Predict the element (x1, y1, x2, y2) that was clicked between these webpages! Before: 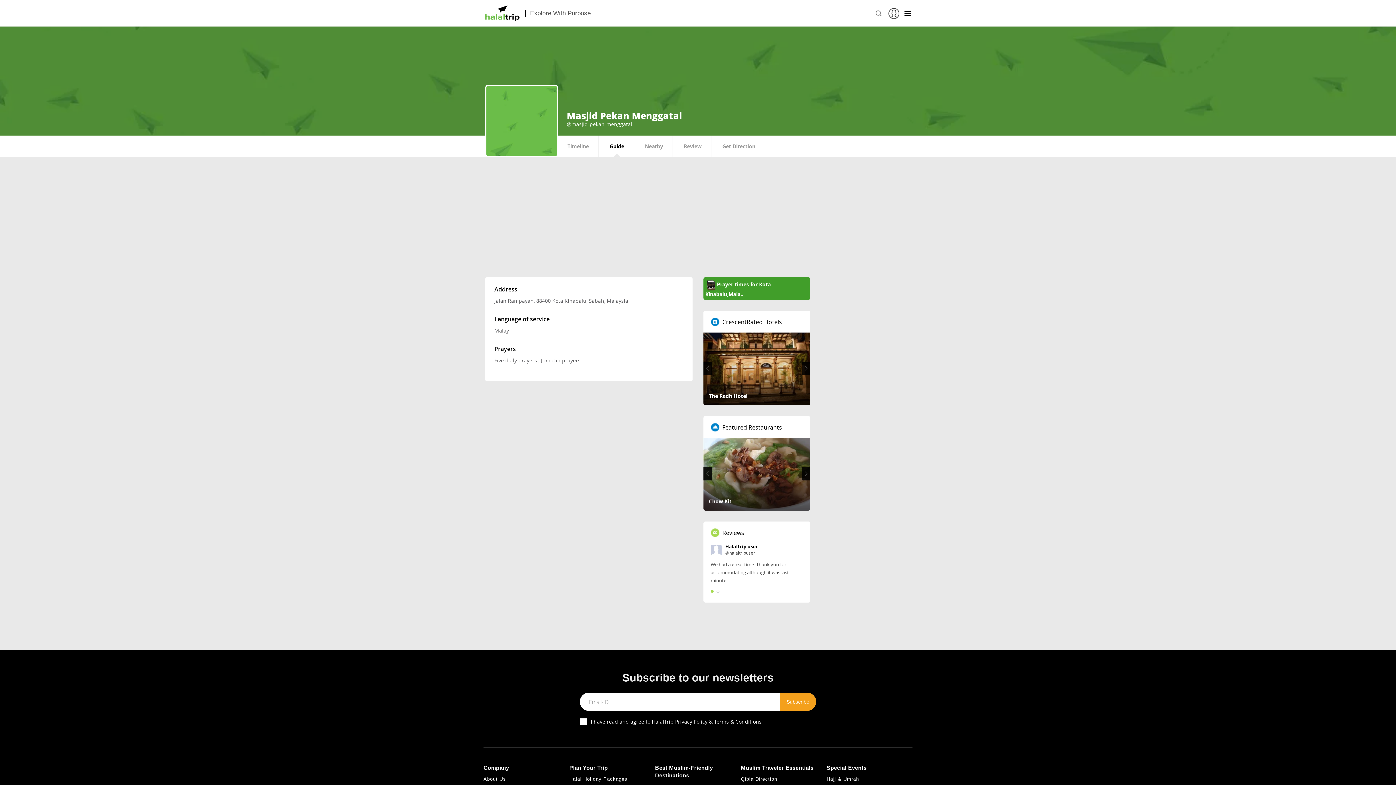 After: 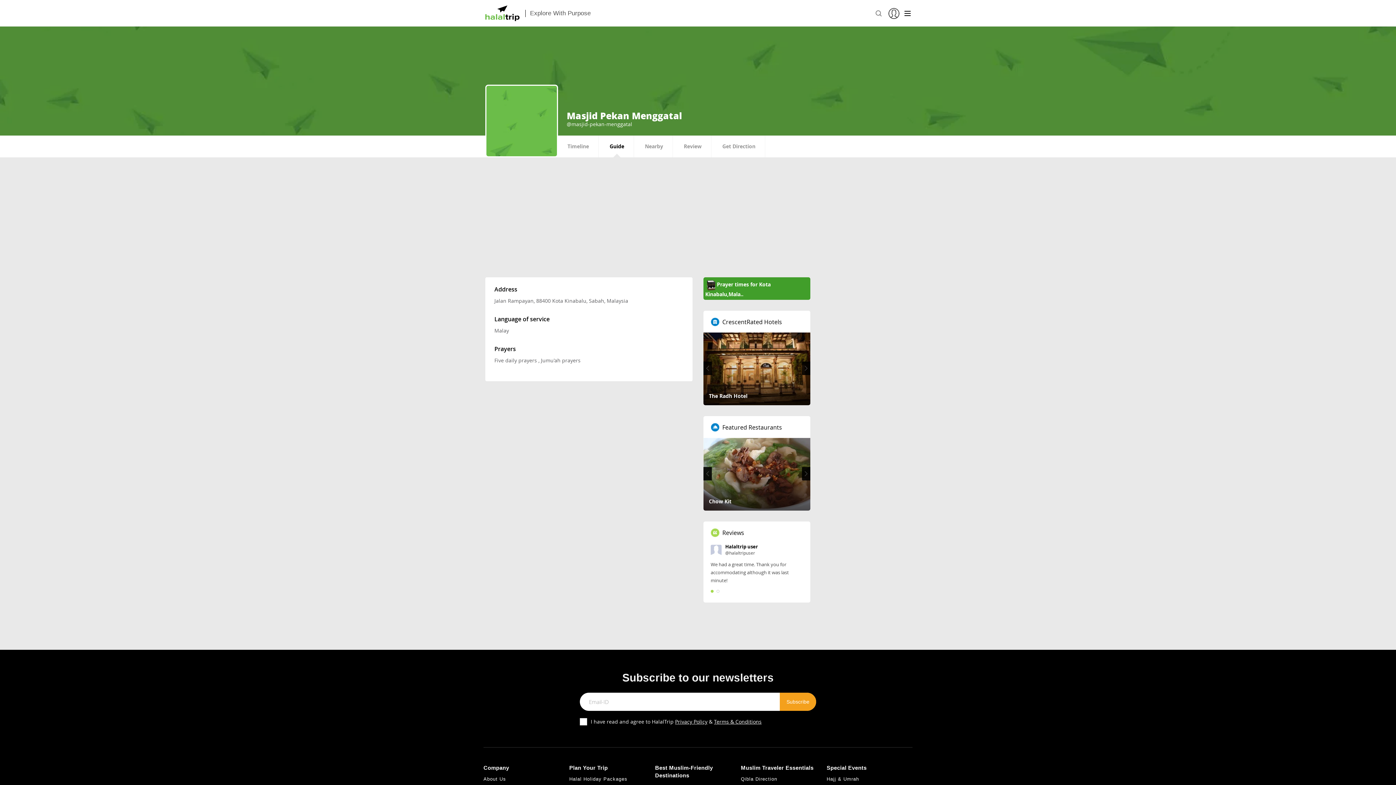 Action: bbox: (802, 361, 810, 375)